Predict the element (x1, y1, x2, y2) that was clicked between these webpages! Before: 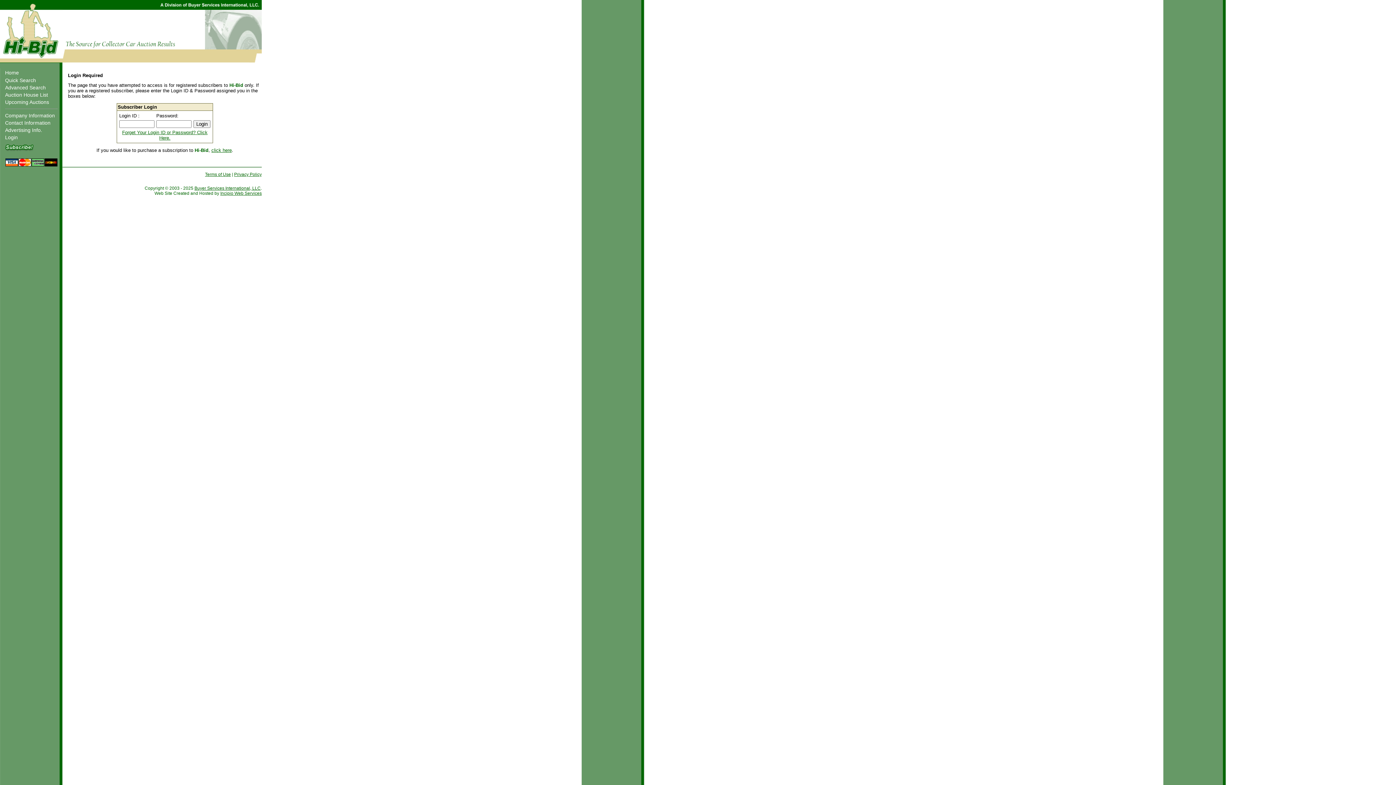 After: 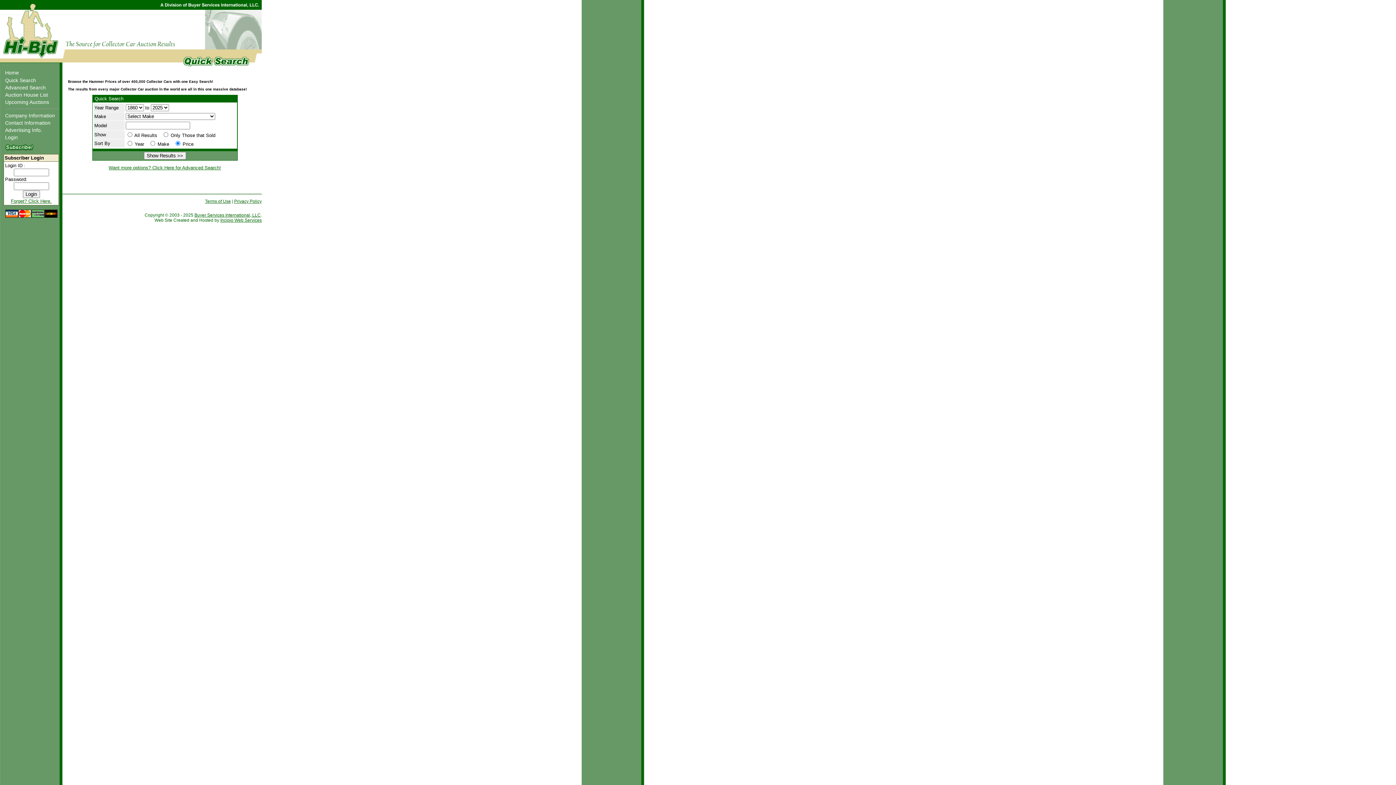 Action: label: Quick Search bbox: (5, 77, 36, 83)